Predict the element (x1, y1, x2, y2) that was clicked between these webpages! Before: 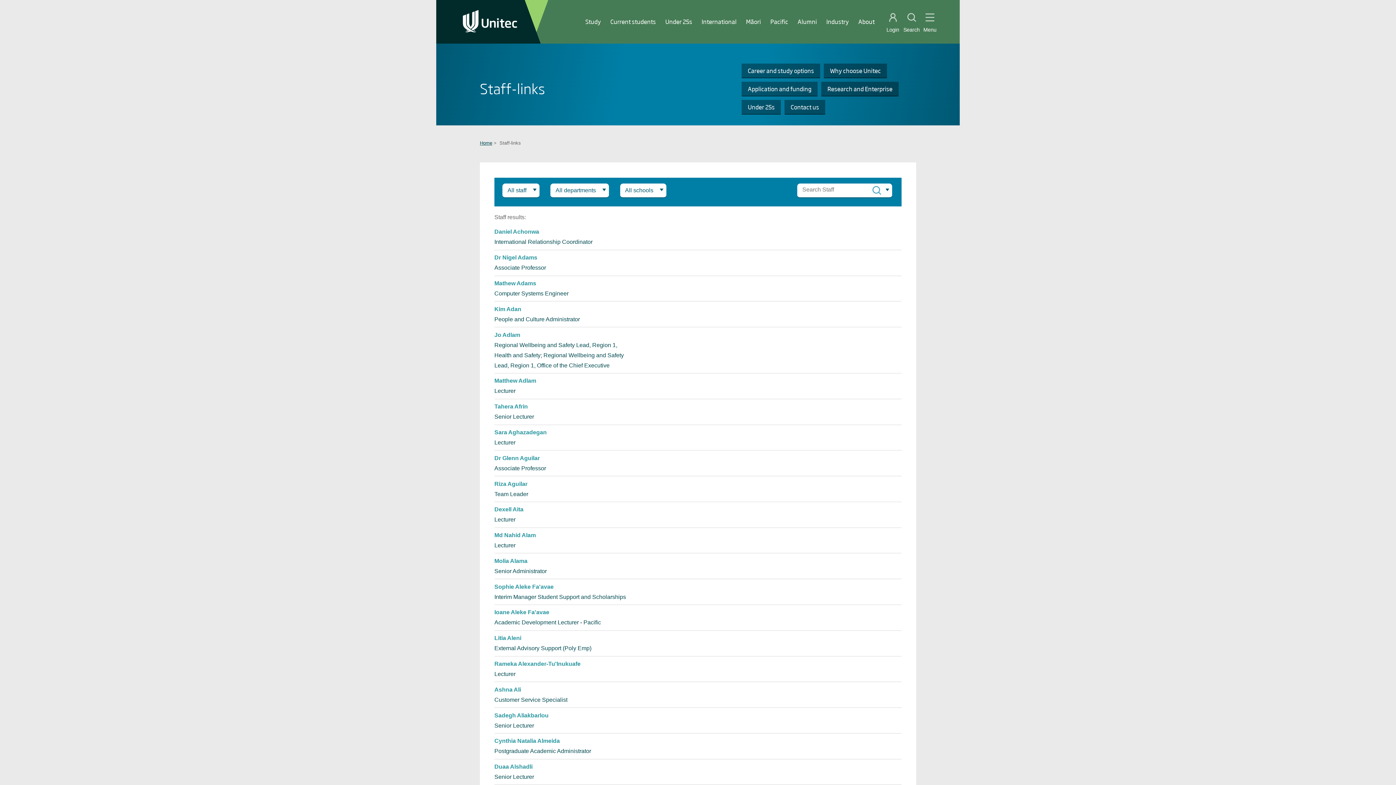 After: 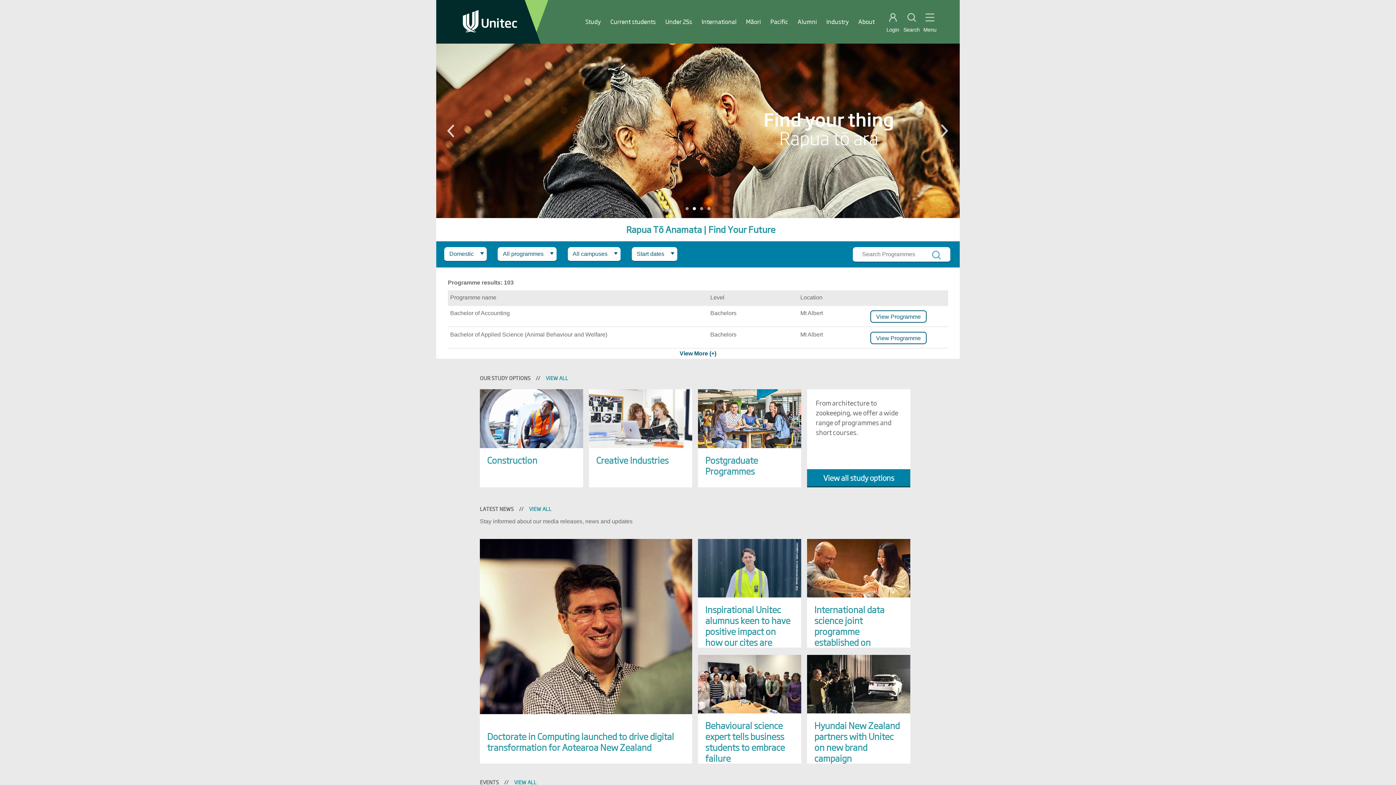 Action: bbox: (480, 140, 492, 145) label: Home